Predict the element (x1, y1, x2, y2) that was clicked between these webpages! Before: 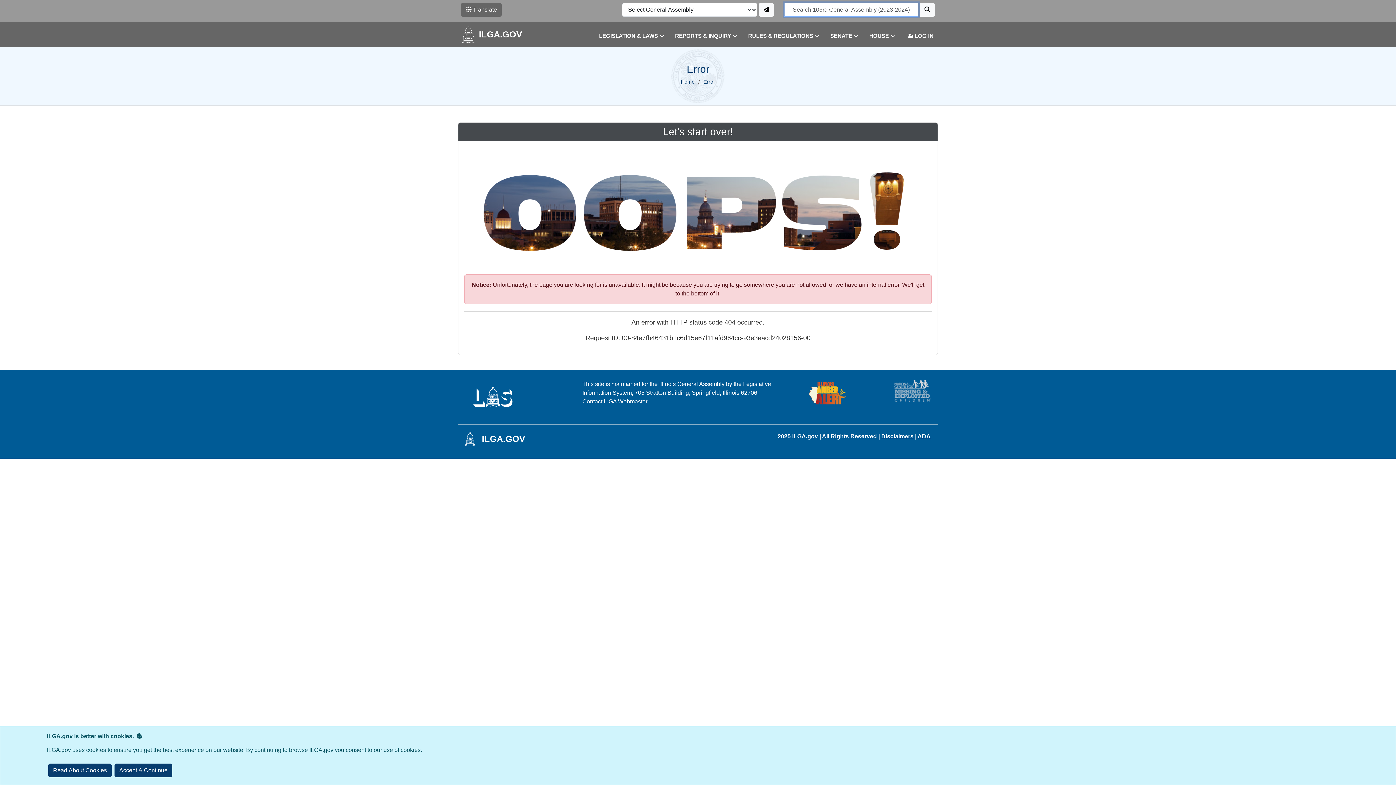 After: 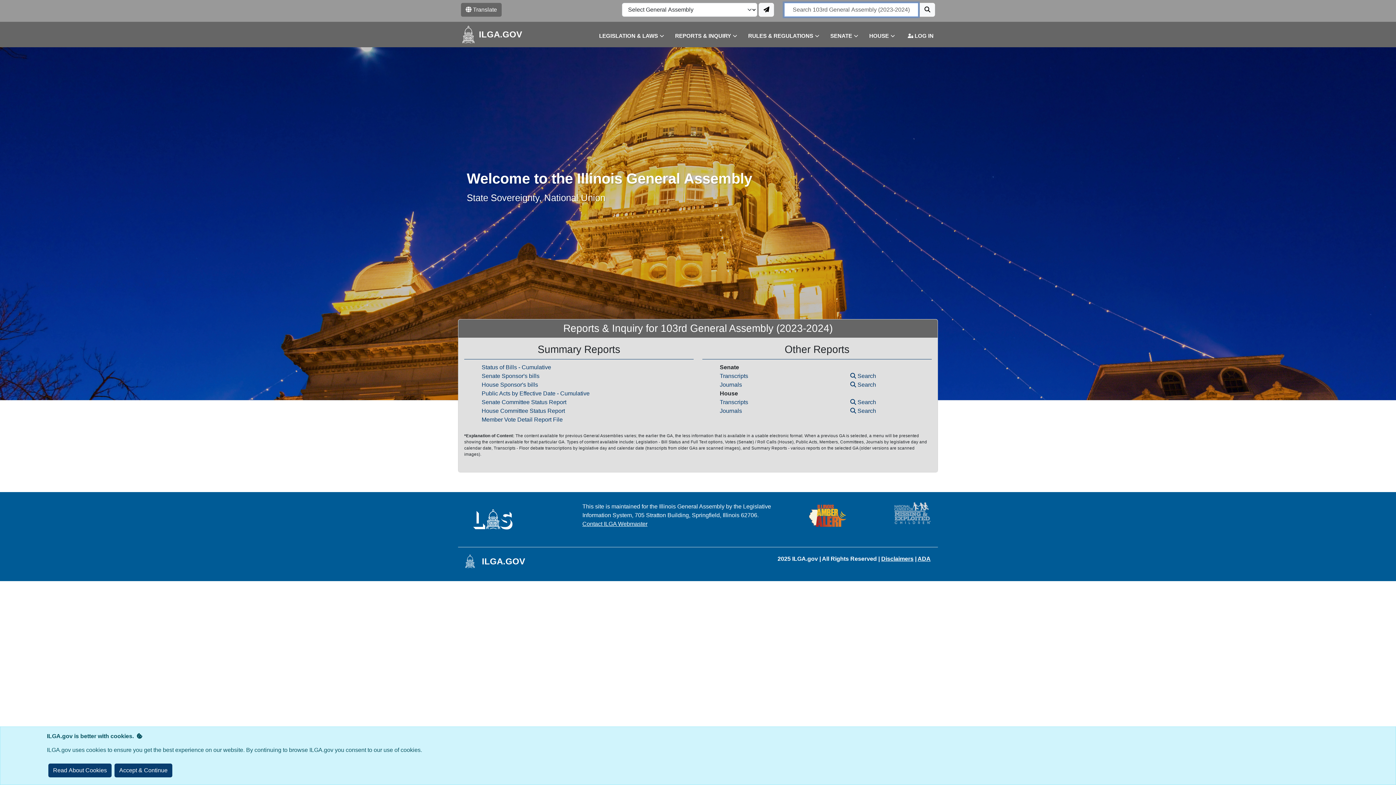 Action: bbox: (465, 307, 525, 314) label: ILGA.GOV